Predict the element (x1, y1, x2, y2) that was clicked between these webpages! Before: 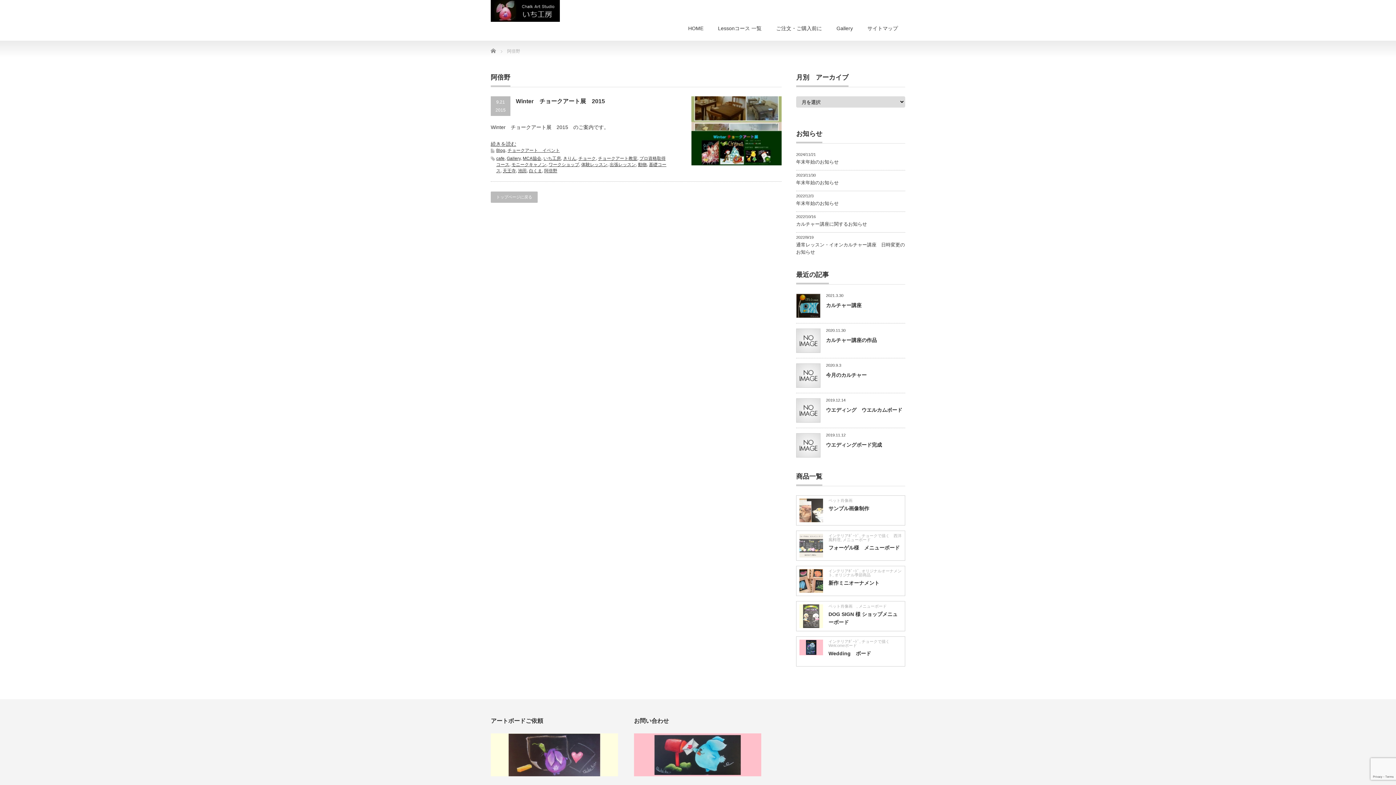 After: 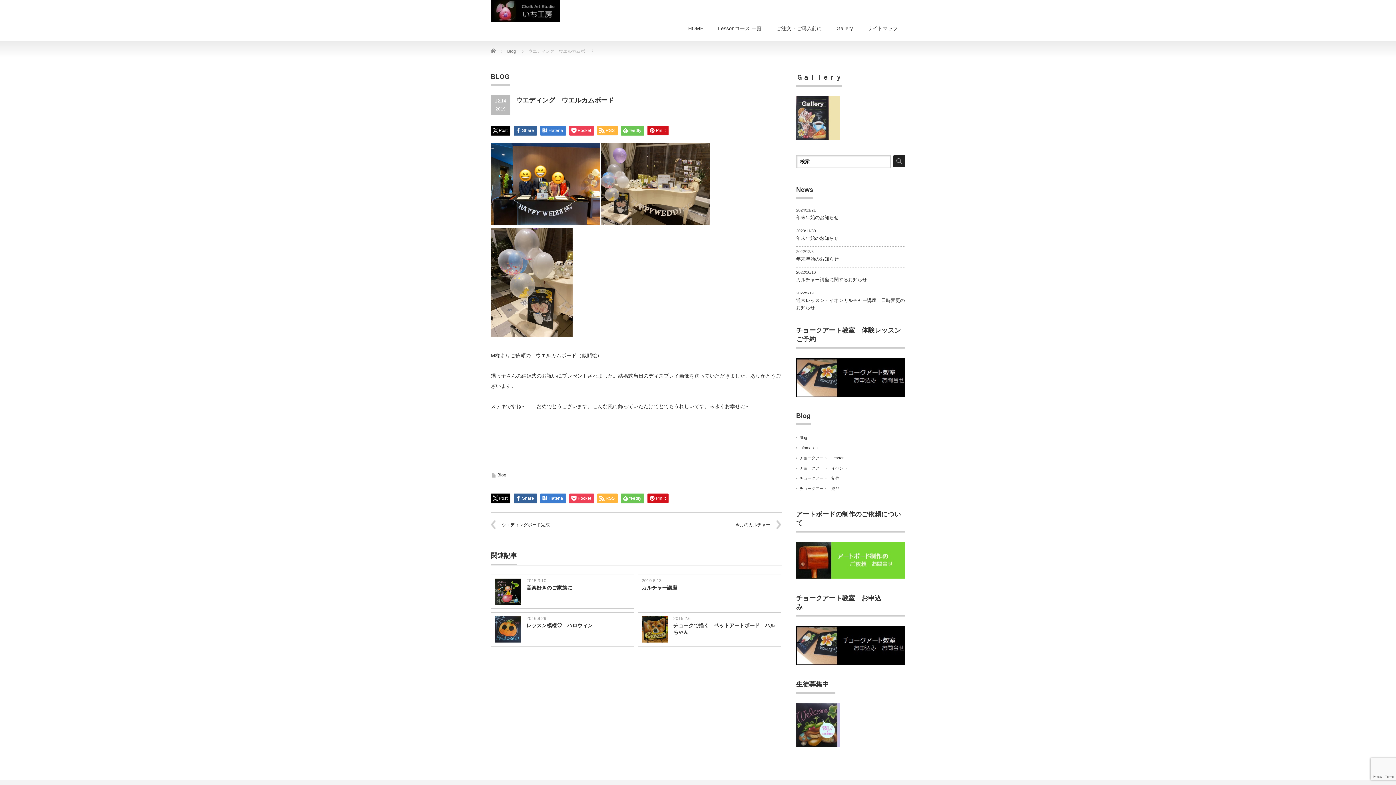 Action: bbox: (826, 407, 902, 413) label: ウエディング　ウエルカムボード